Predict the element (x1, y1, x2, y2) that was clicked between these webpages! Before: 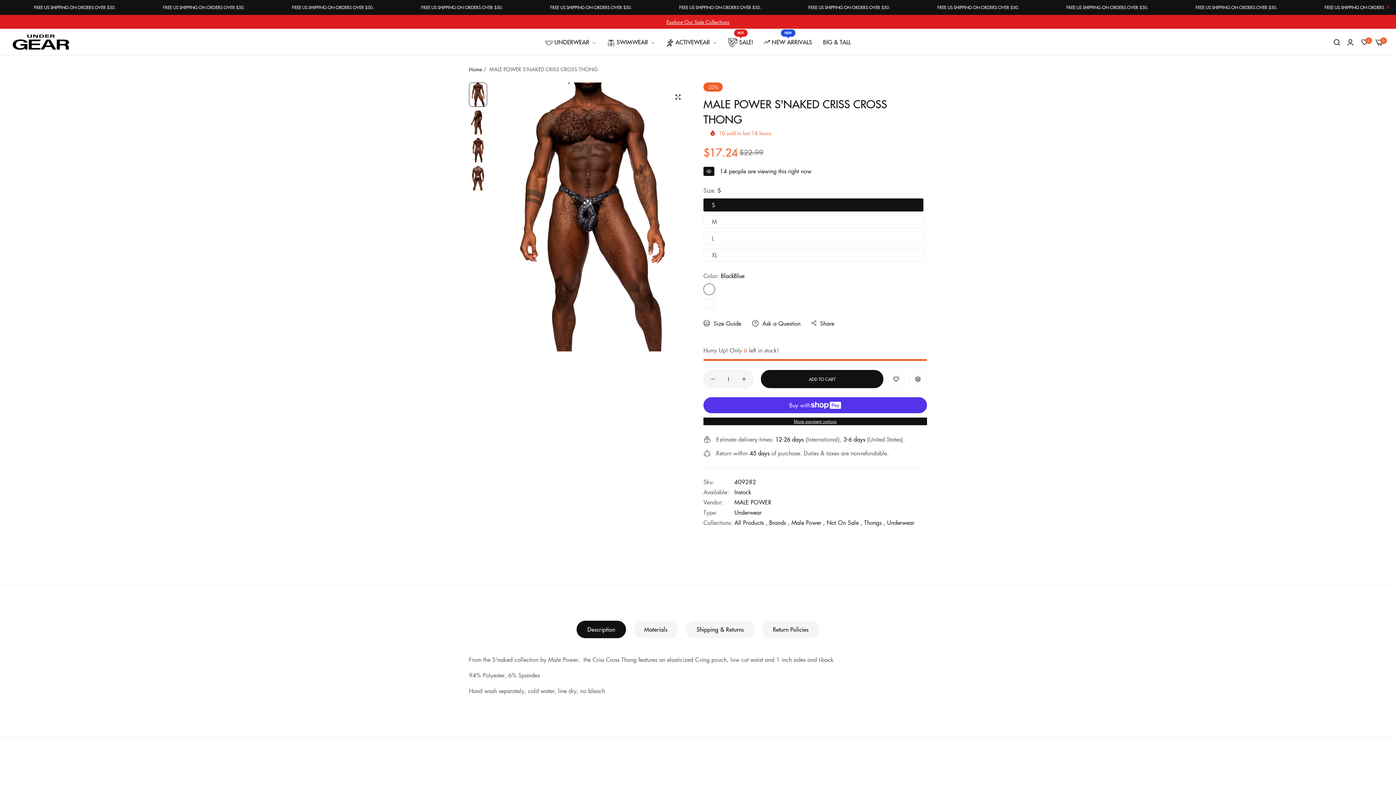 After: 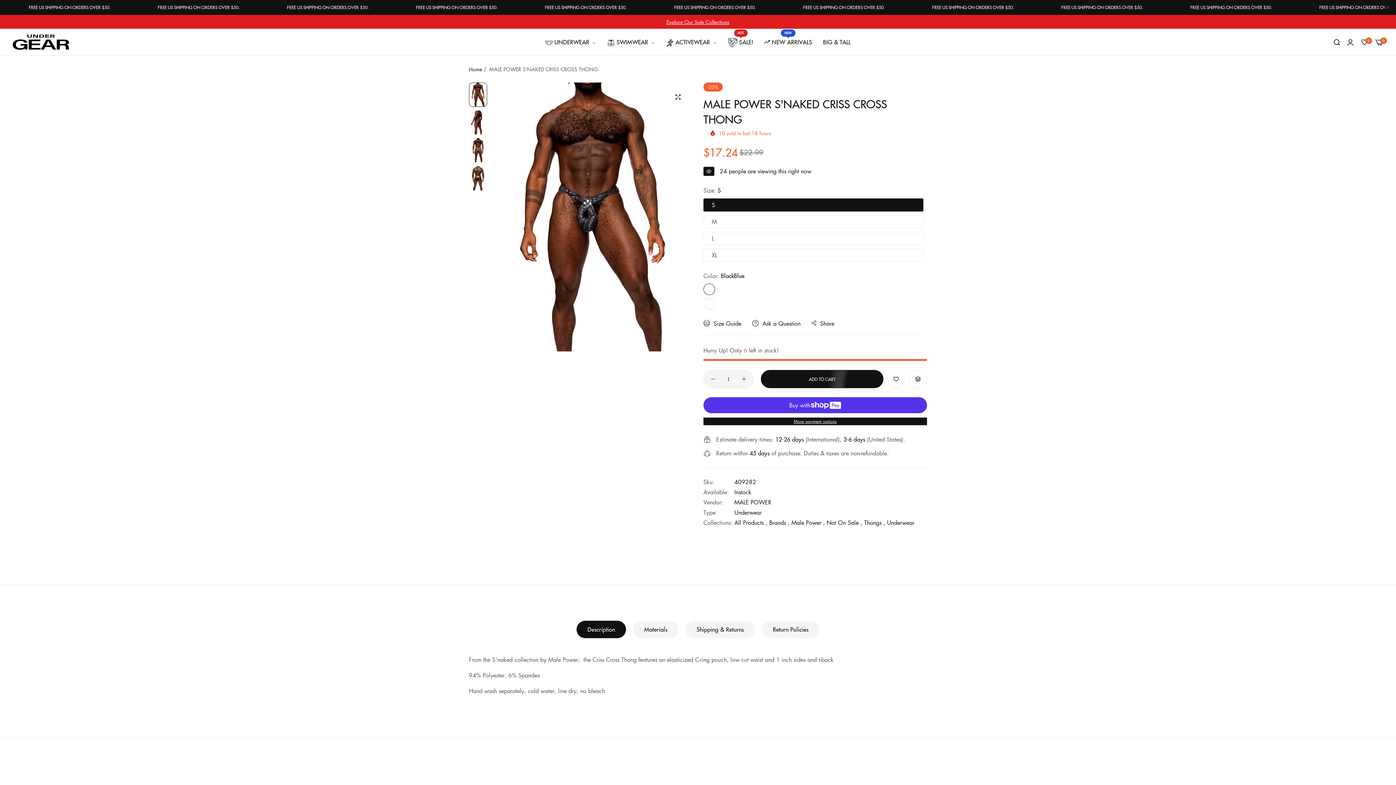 Action: bbox: (576, 621, 626, 638) label: Description